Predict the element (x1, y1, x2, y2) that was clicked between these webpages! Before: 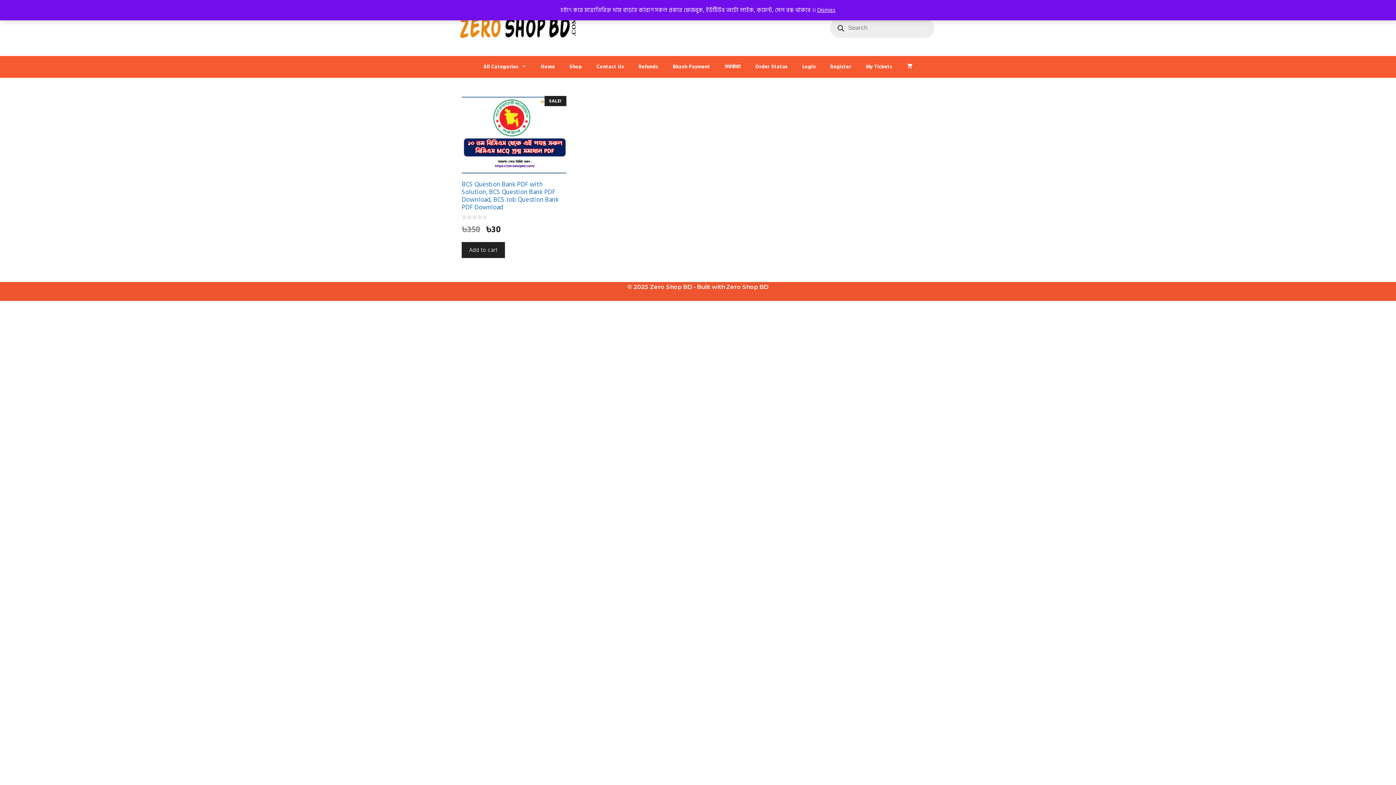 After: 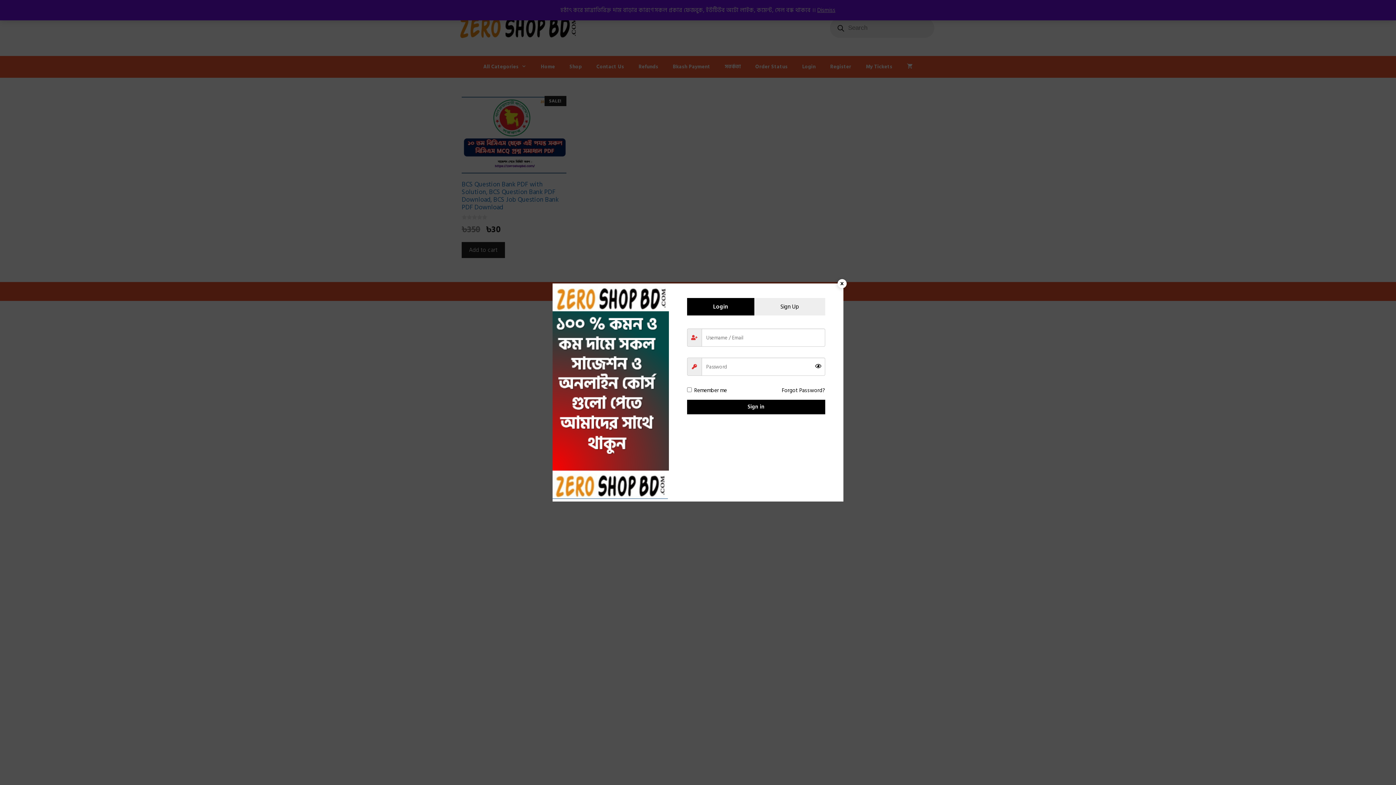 Action: bbox: (795, 56, 823, 77) label: Login